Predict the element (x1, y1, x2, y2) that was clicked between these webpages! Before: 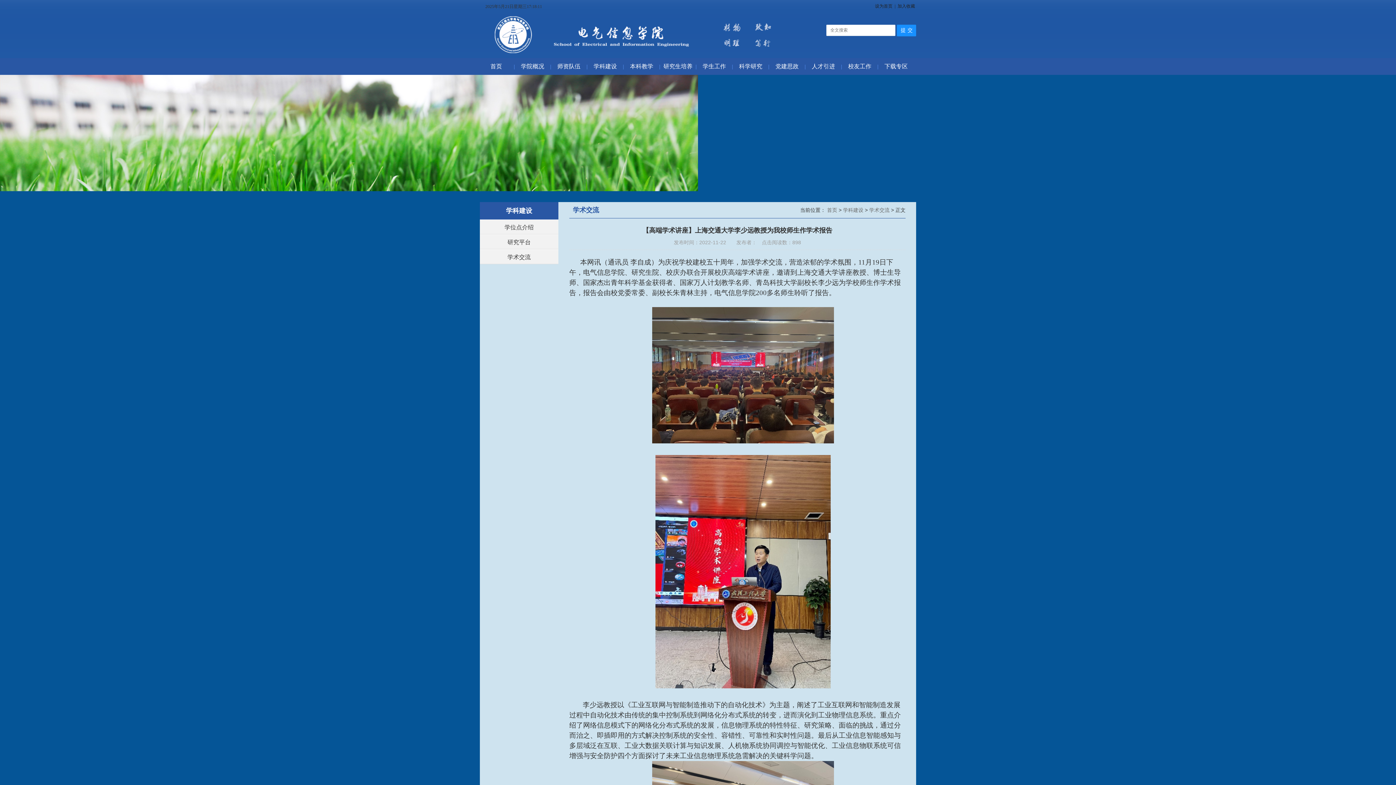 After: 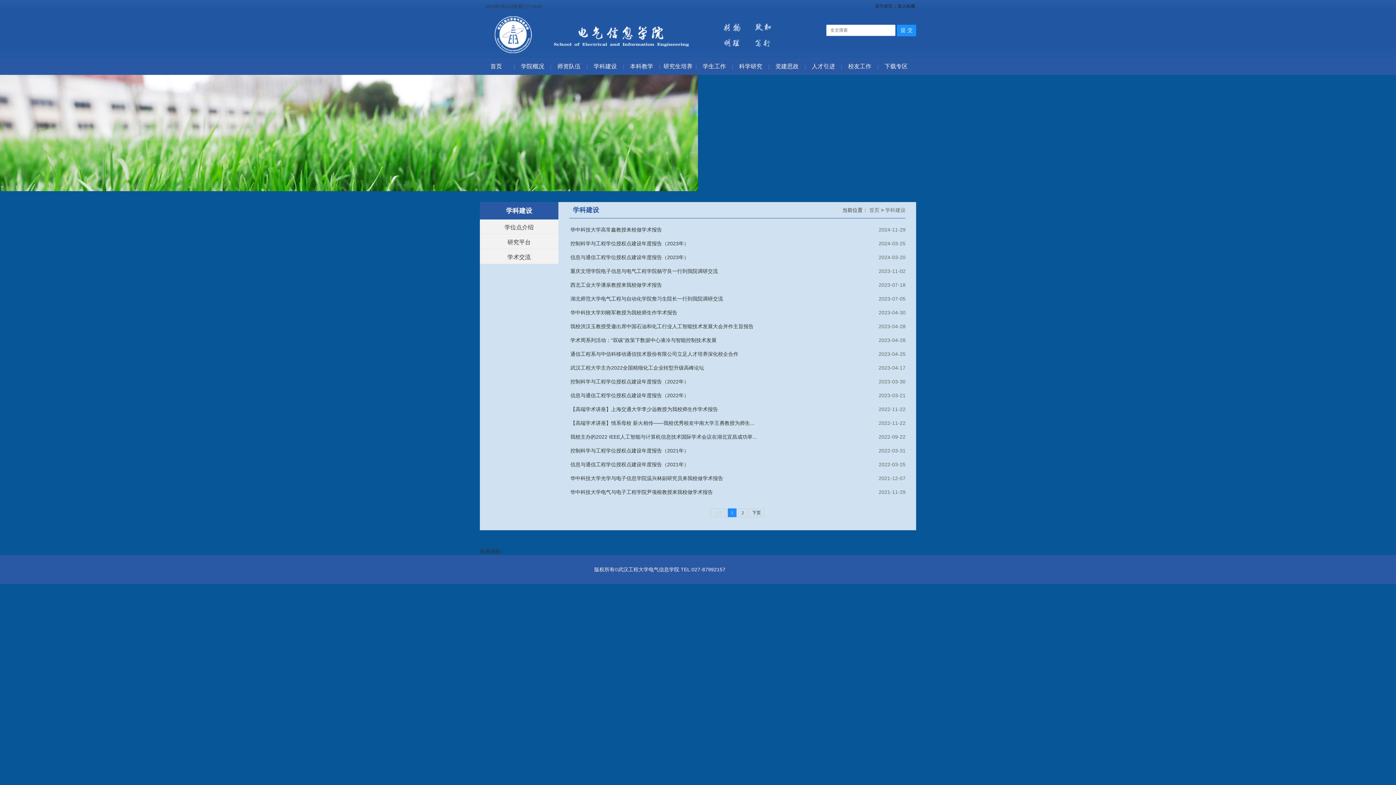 Action: bbox: (843, 207, 865, 213) label: 学科建设 